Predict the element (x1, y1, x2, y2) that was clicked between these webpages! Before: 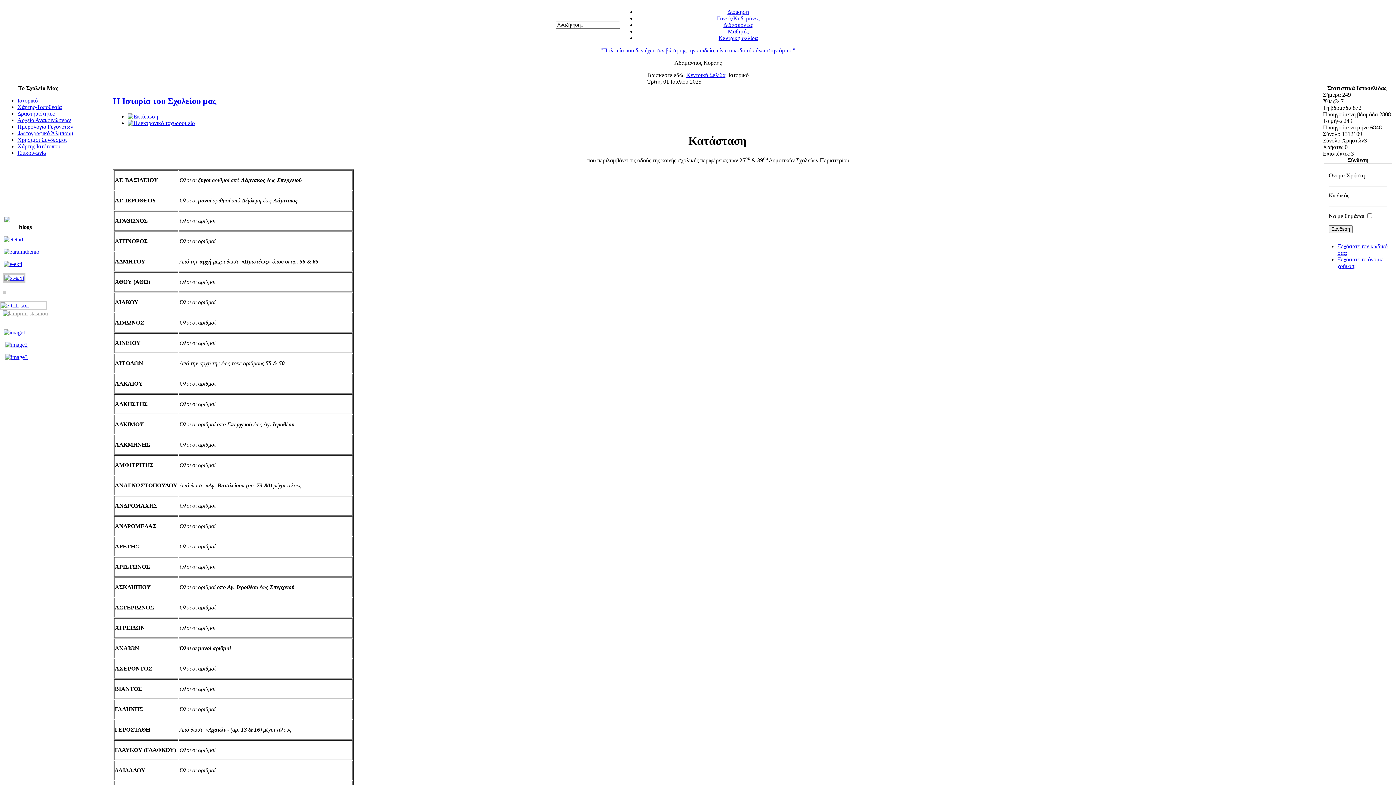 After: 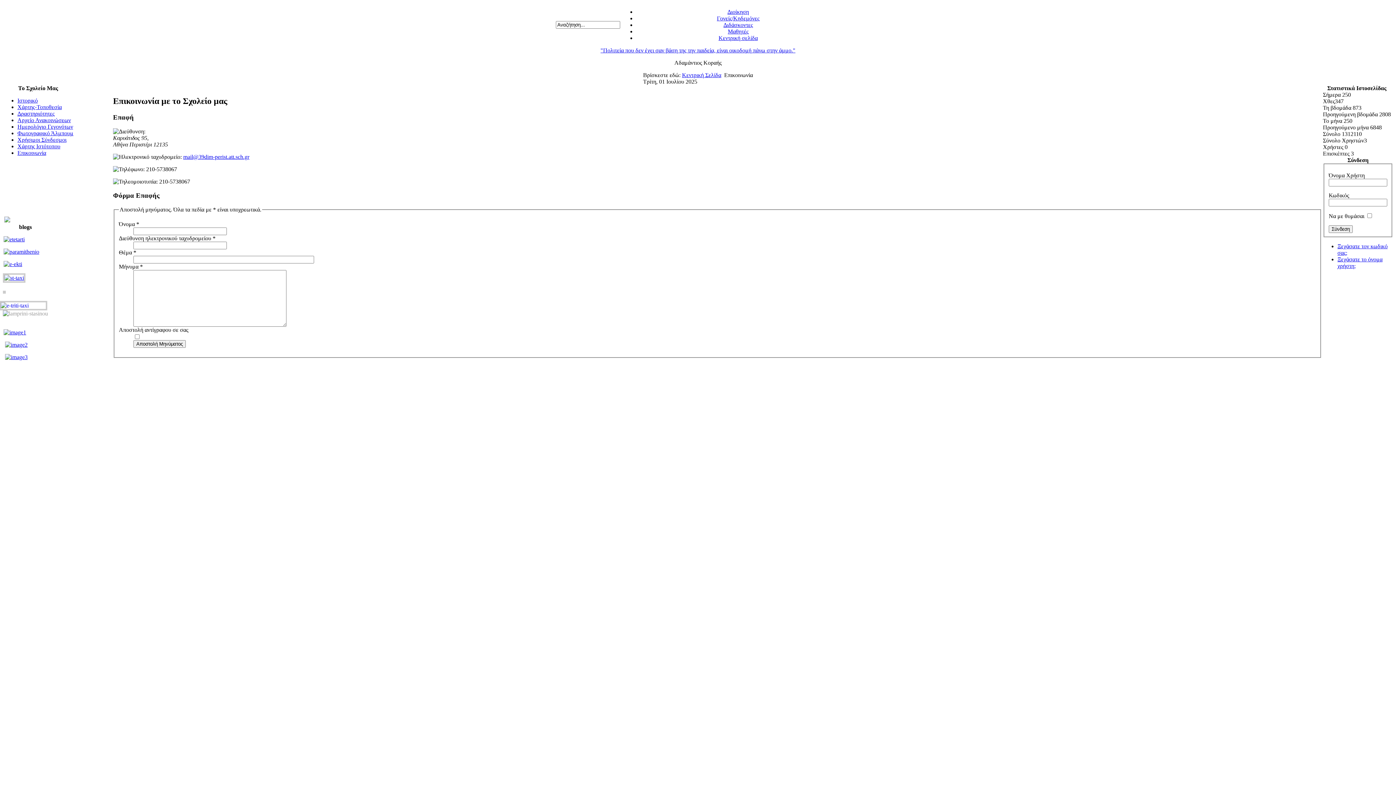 Action: bbox: (17, 149, 46, 156) label: Επικοινωνία